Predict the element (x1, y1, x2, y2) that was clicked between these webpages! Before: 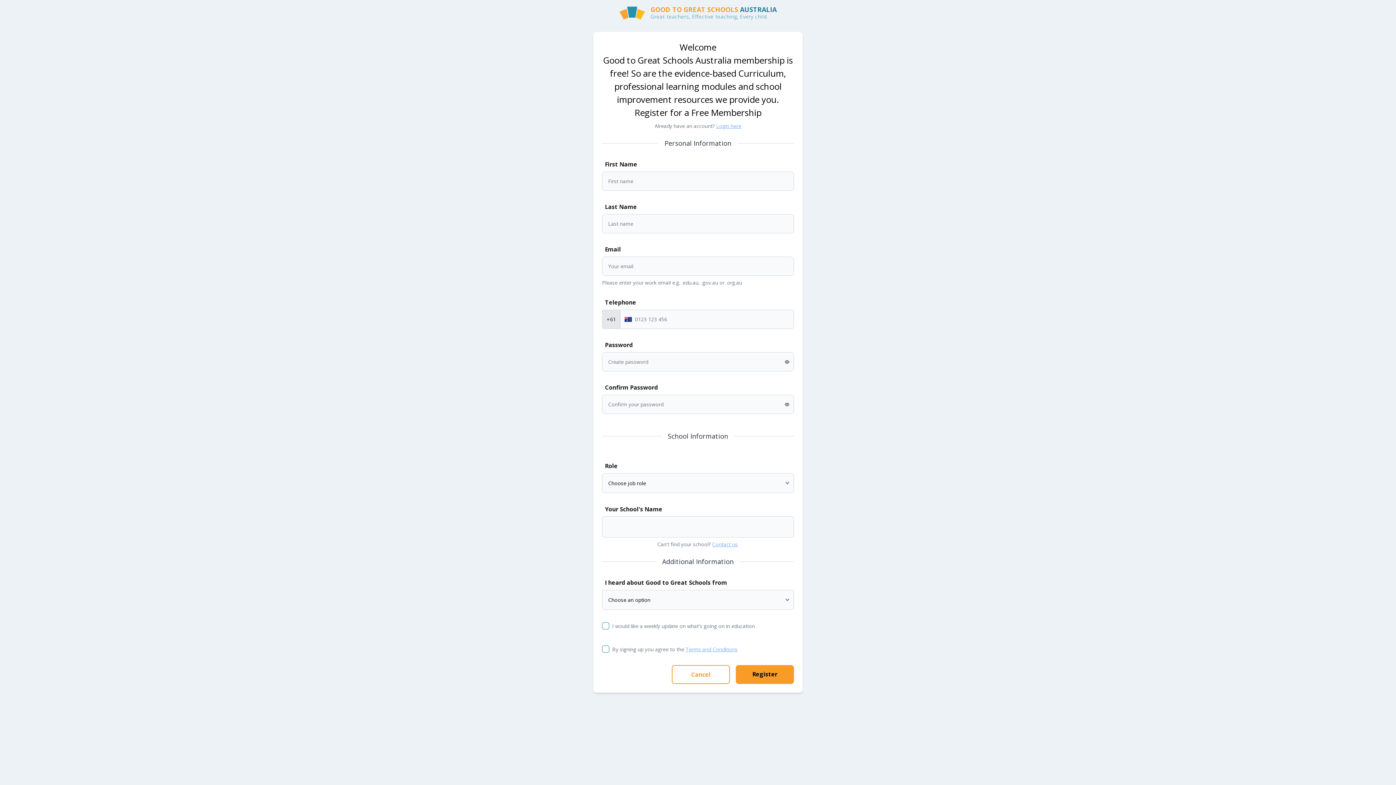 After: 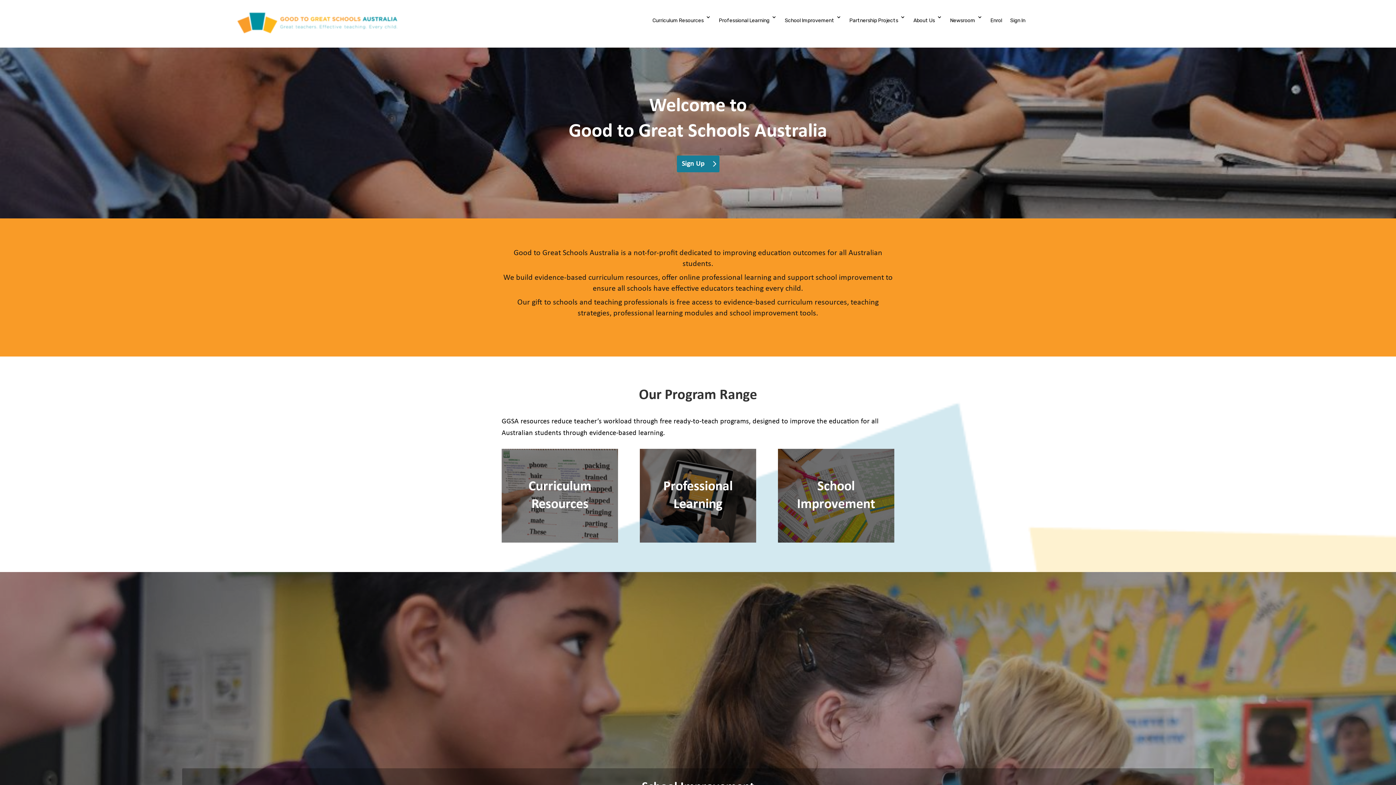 Action: label: Cancel bbox: (672, 665, 730, 684)